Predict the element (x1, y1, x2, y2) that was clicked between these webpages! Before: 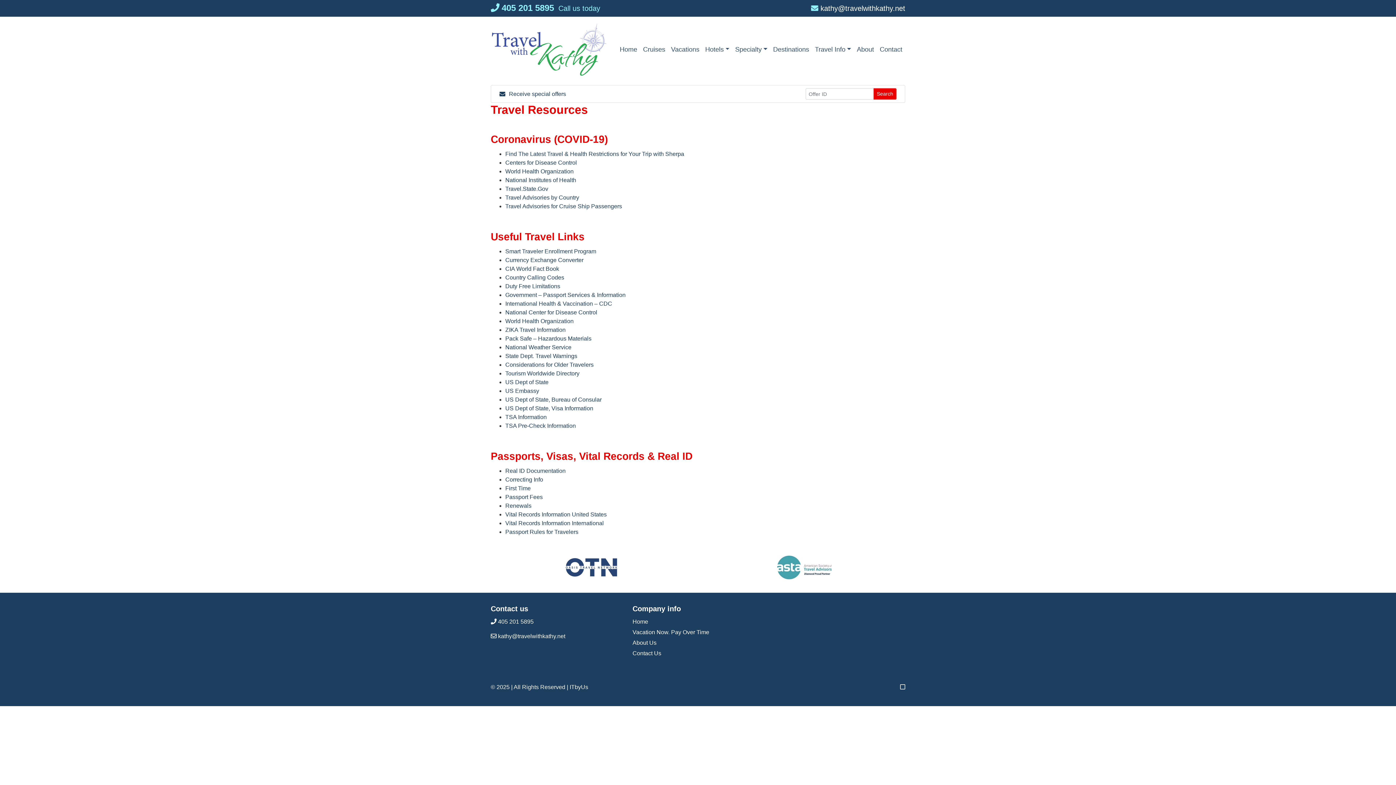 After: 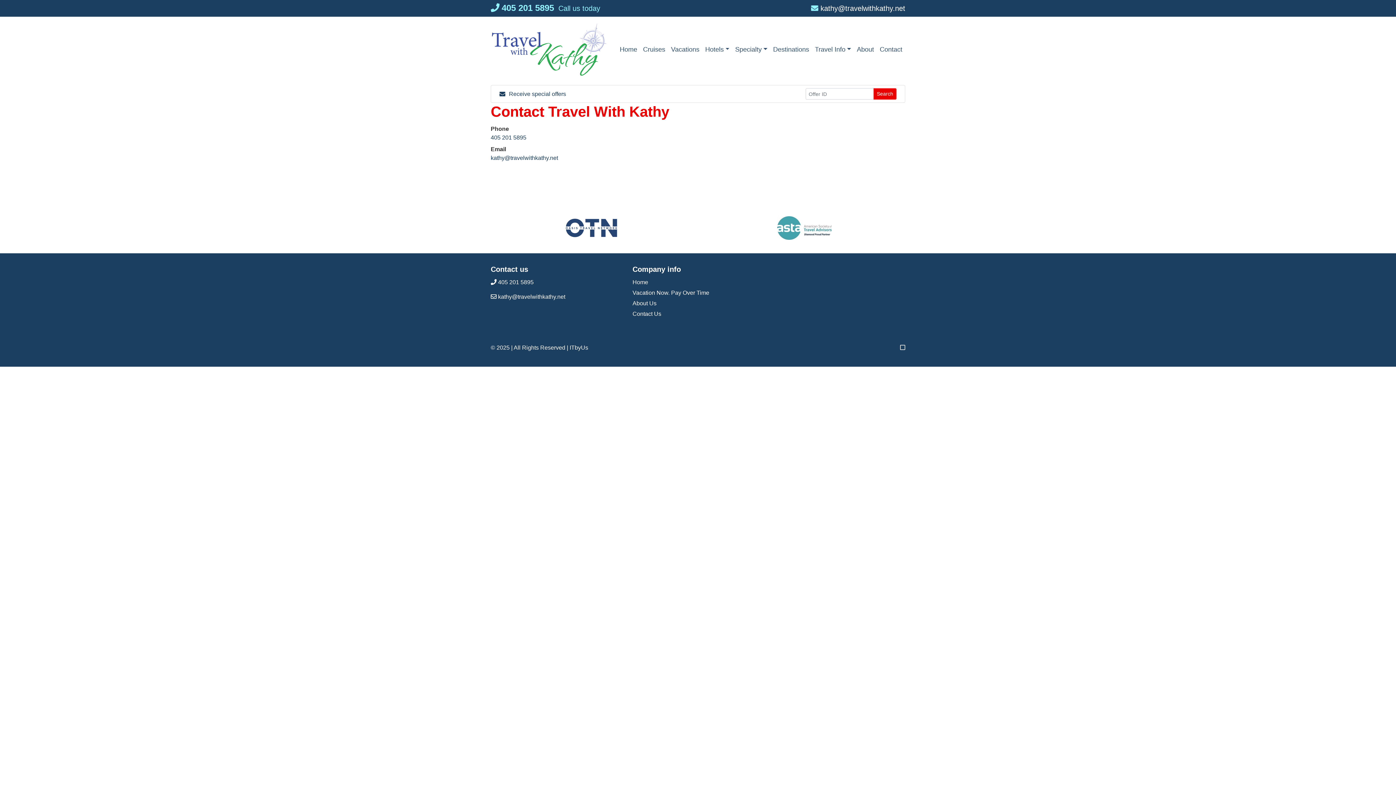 Action: label: Contact bbox: (877, 41, 905, 57)